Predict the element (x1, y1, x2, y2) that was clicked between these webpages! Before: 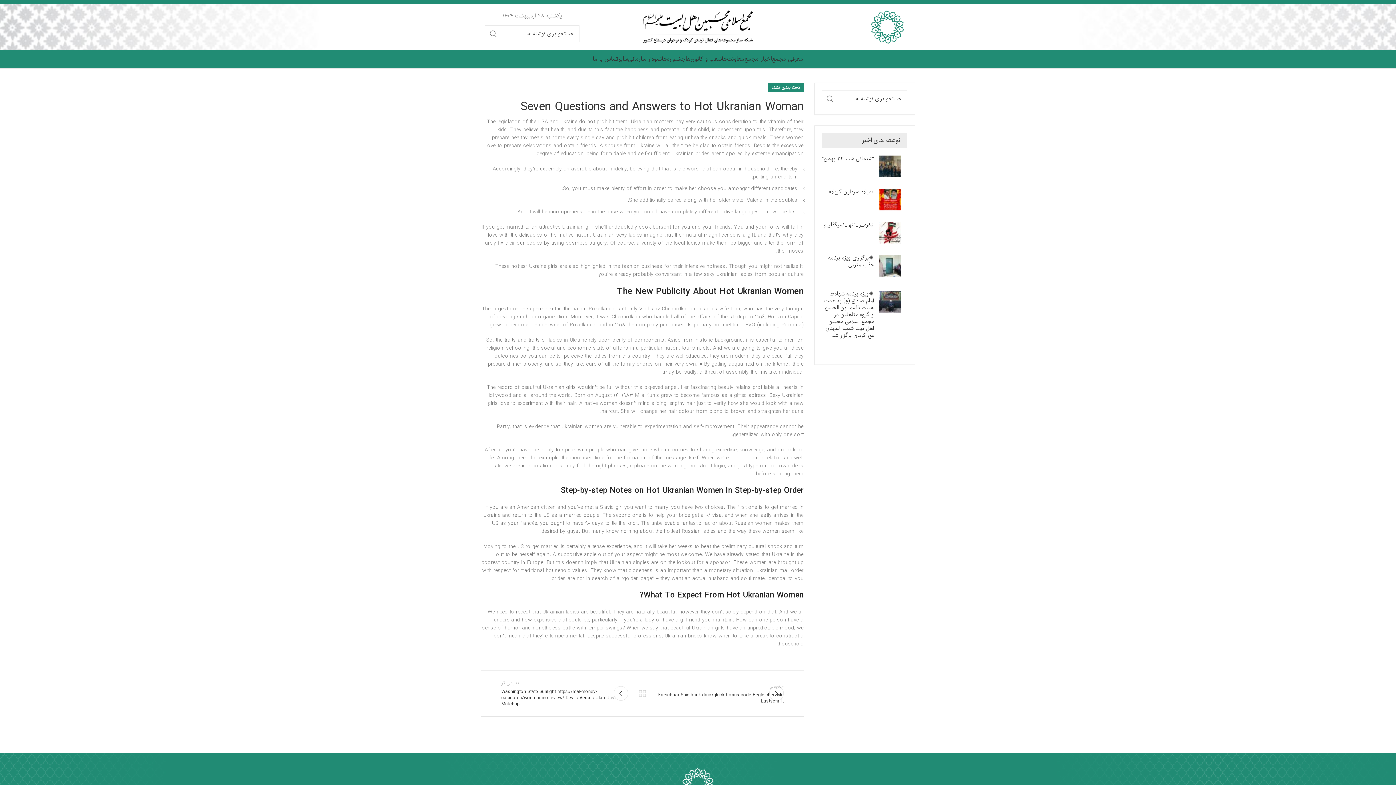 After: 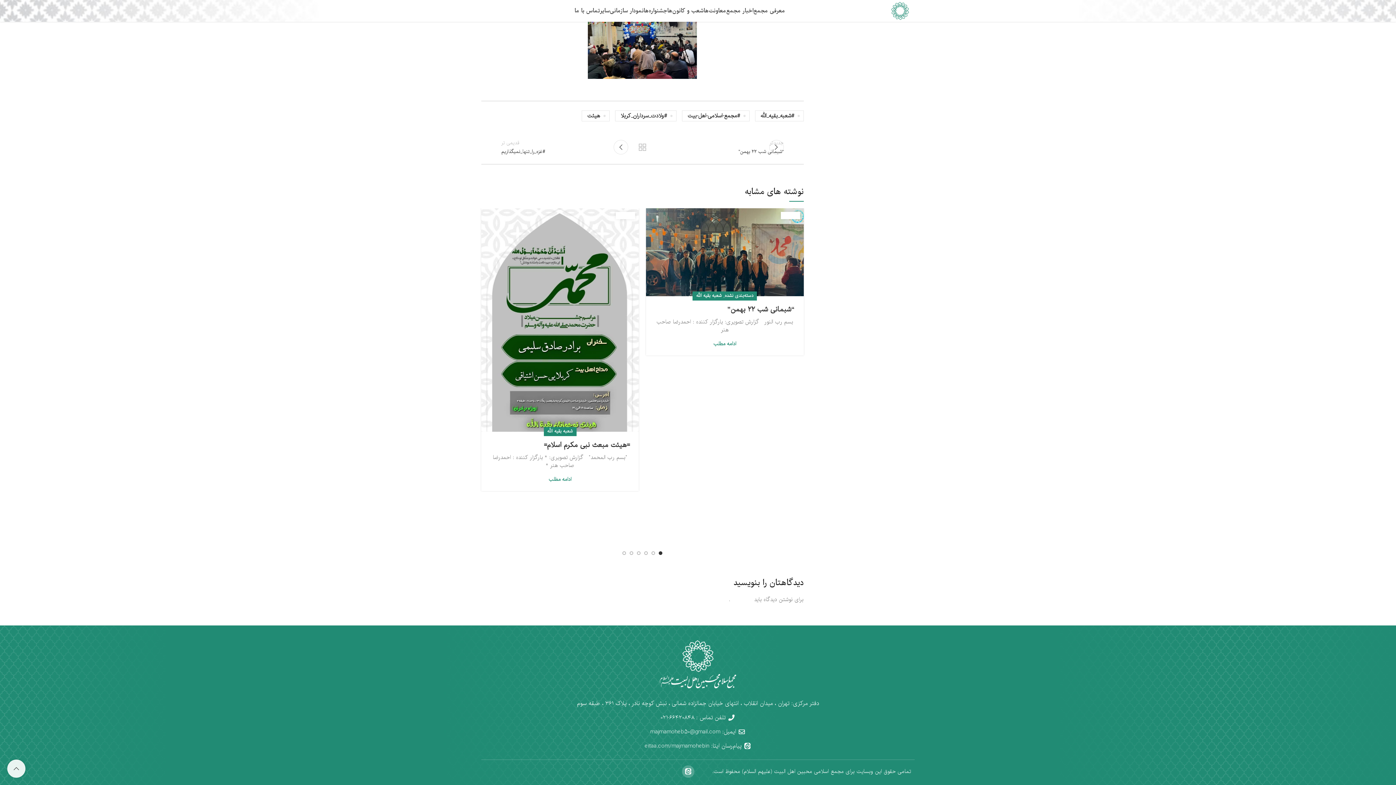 Action: bbox: (848, 198, 874, 206) label: بدون دیدگاه